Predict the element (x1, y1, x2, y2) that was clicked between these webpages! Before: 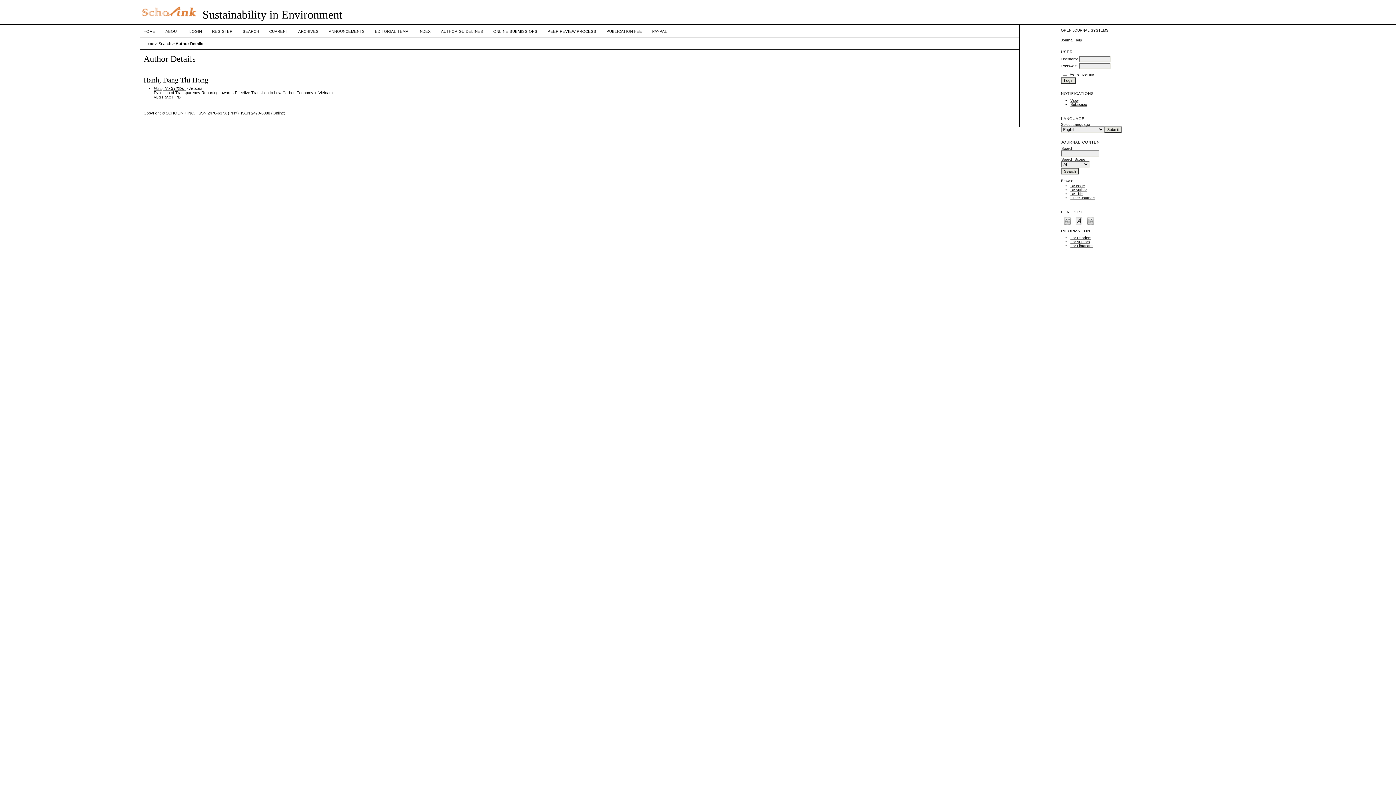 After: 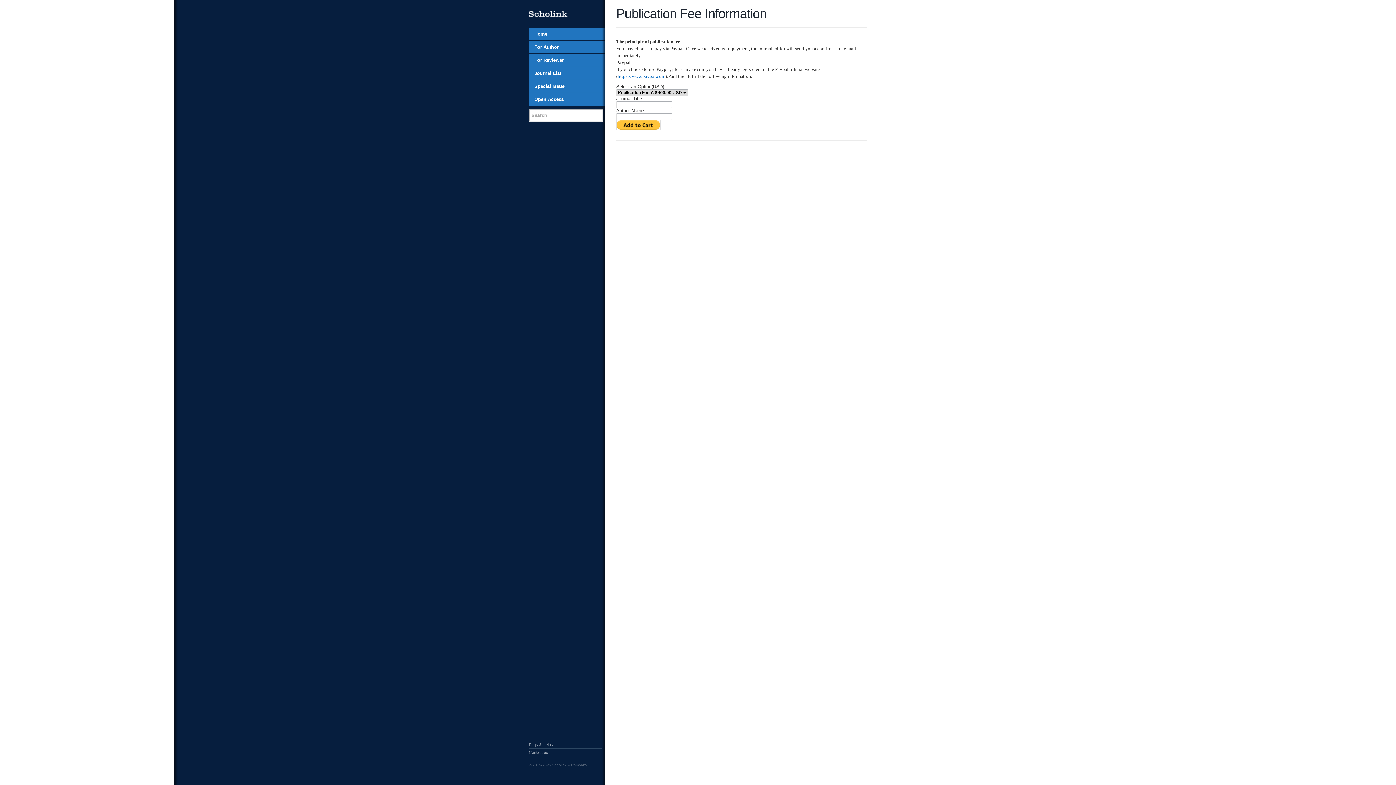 Action: label: PAYPAL bbox: (652, 29, 667, 33)